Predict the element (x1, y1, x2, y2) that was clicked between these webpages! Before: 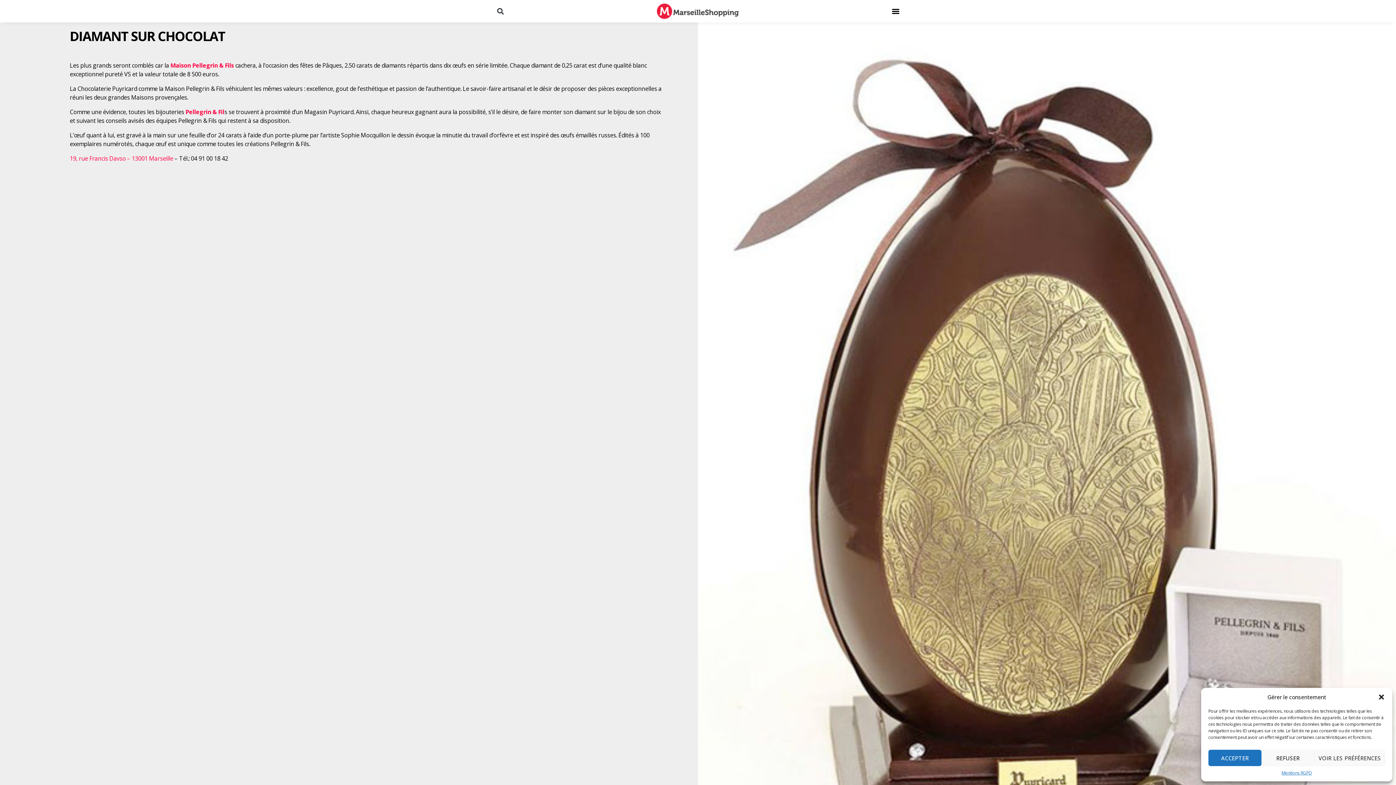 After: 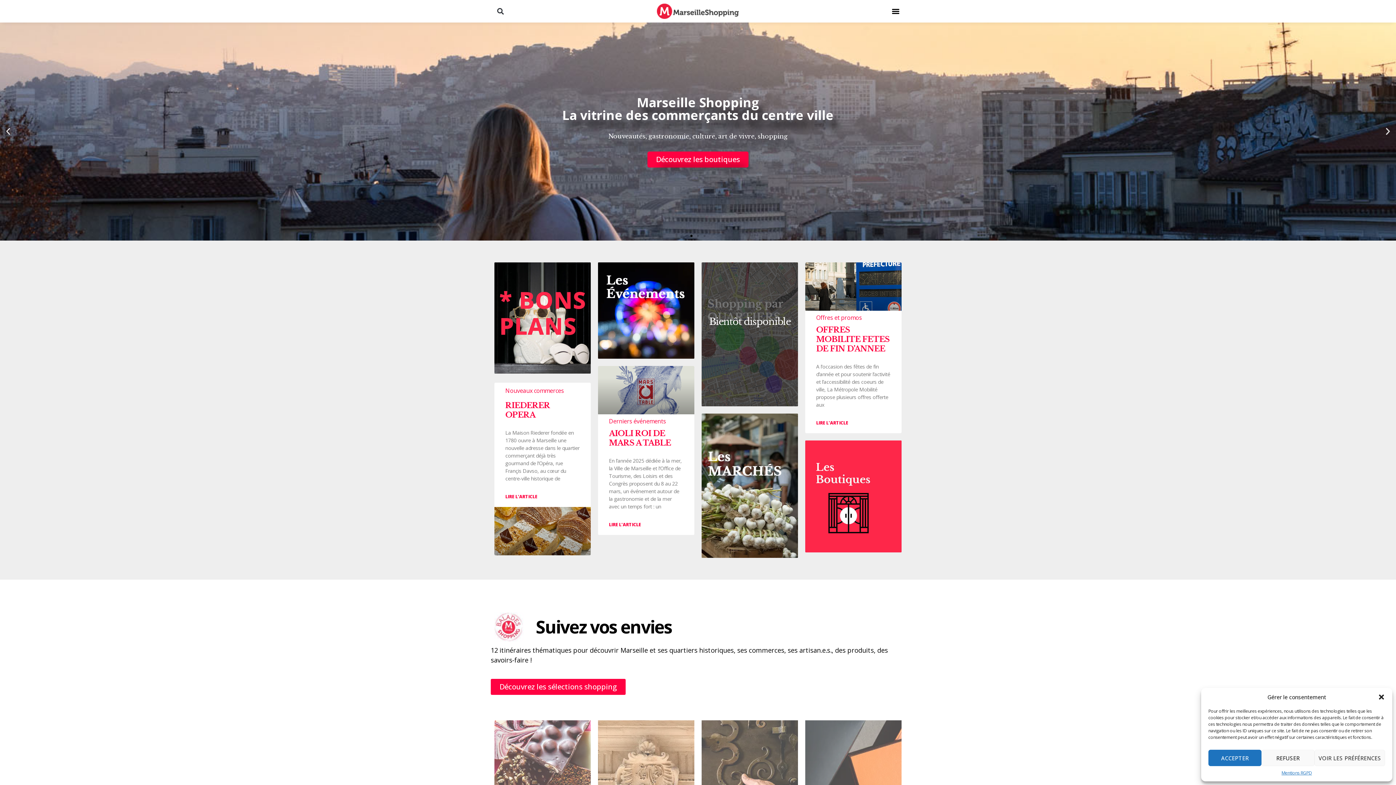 Action: bbox: (657, 3, 739, 18)